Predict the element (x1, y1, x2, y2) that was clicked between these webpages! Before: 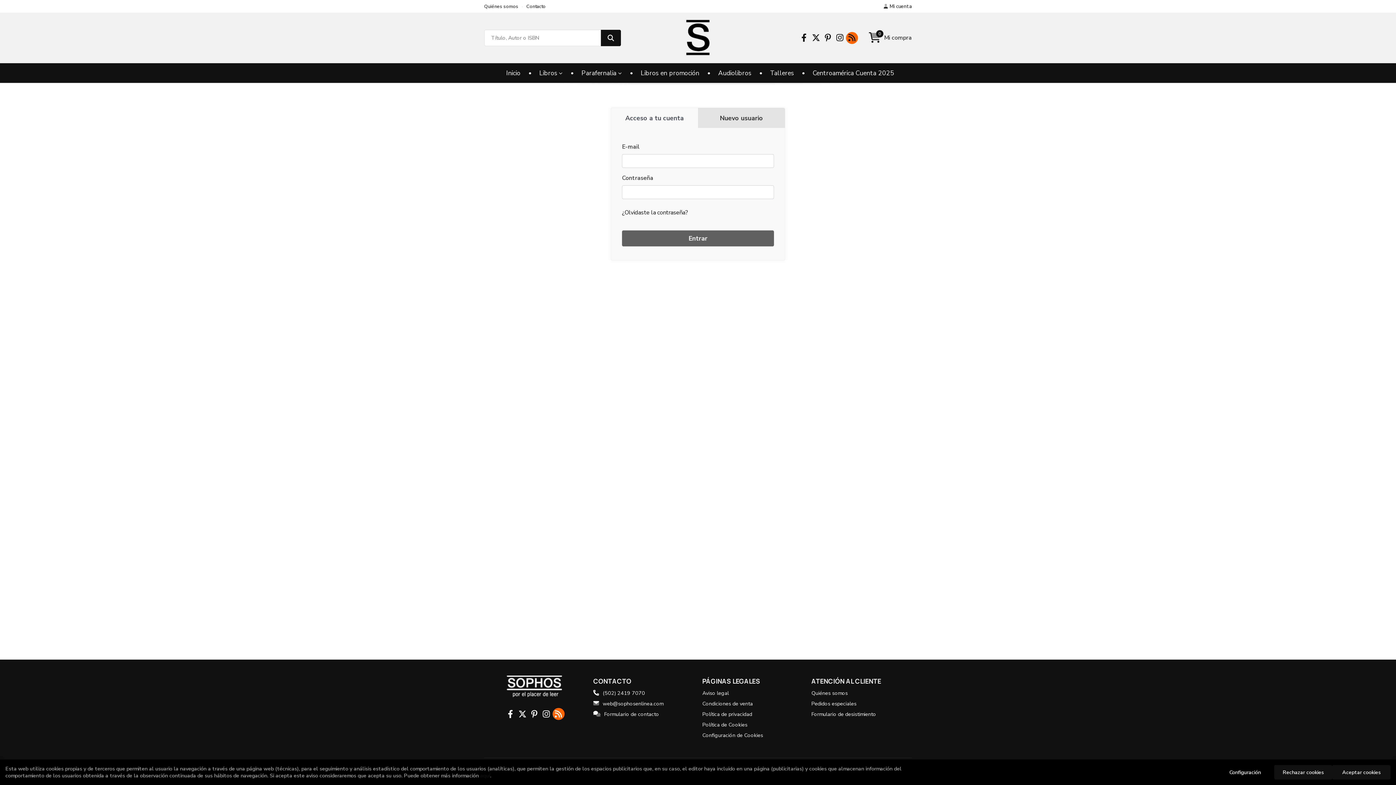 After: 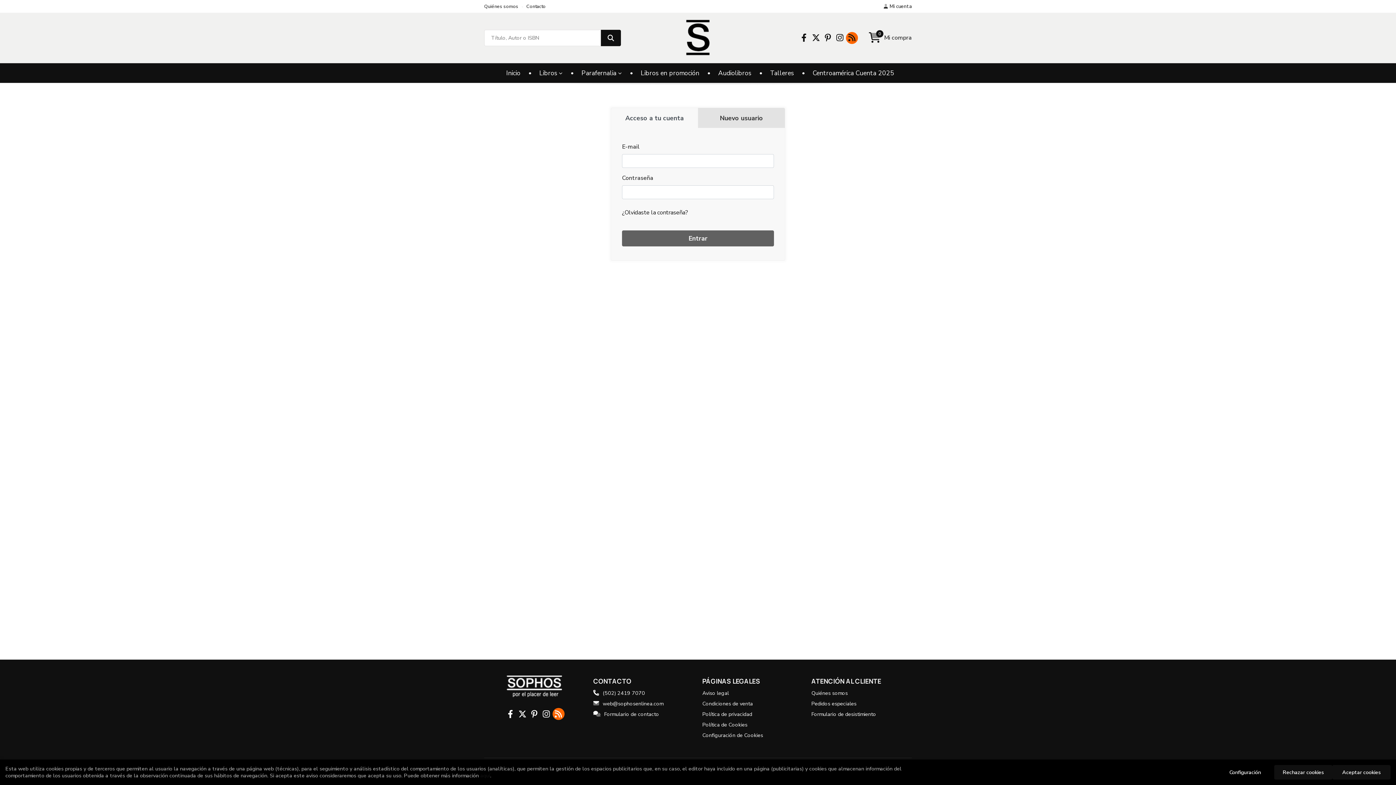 Action: label: Audiolibros bbox: (705, 63, 757, 82)